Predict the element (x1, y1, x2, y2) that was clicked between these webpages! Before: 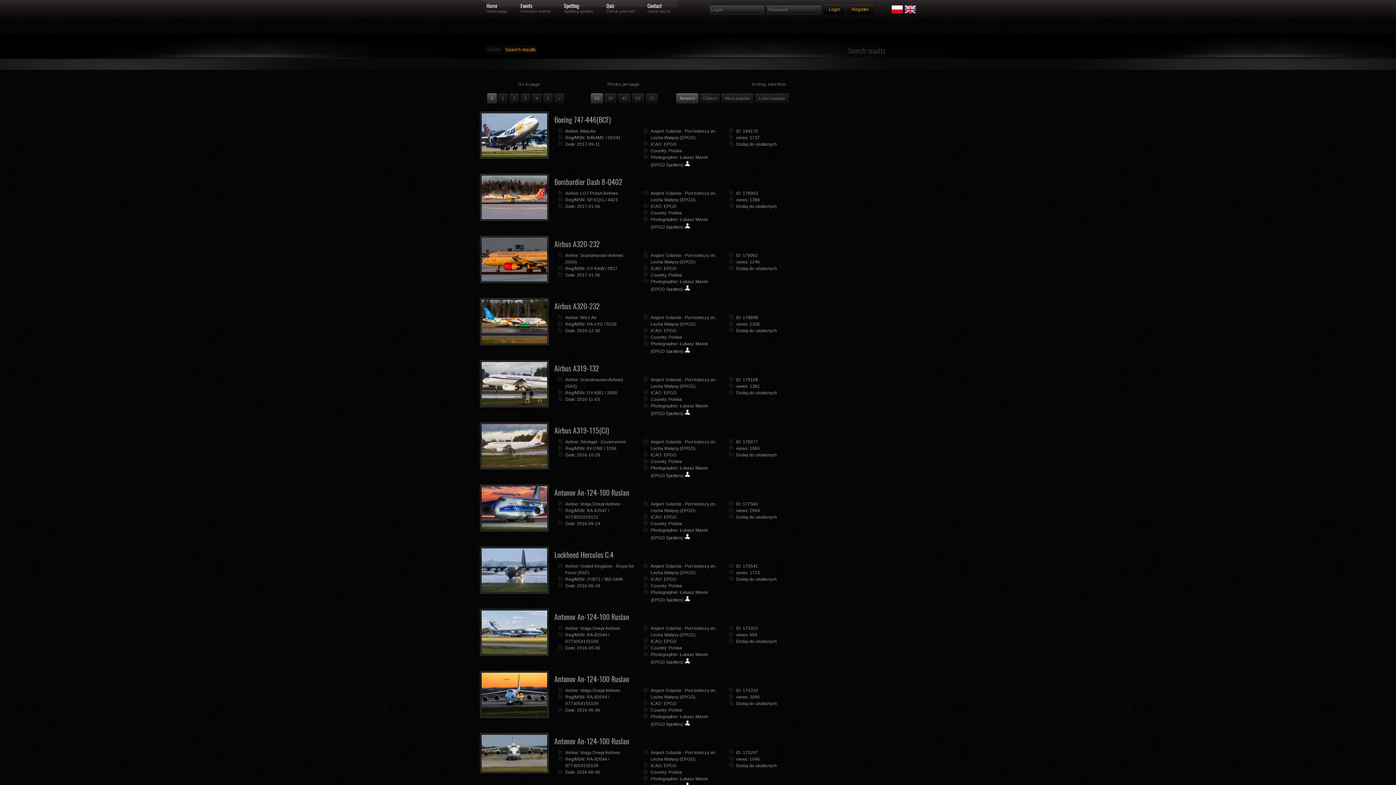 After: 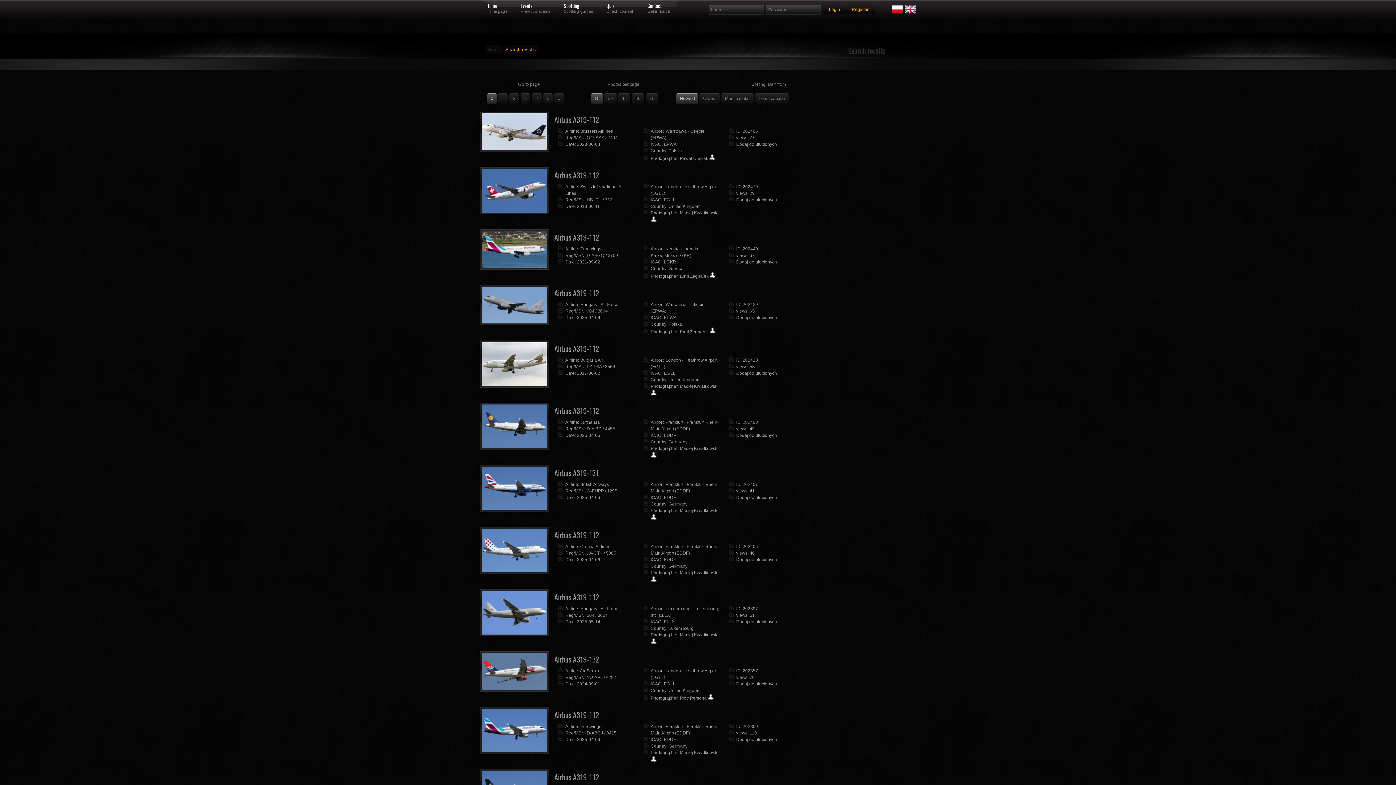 Action: bbox: (554, 425, 609, 435) label: Airbus A319-115(CJ)